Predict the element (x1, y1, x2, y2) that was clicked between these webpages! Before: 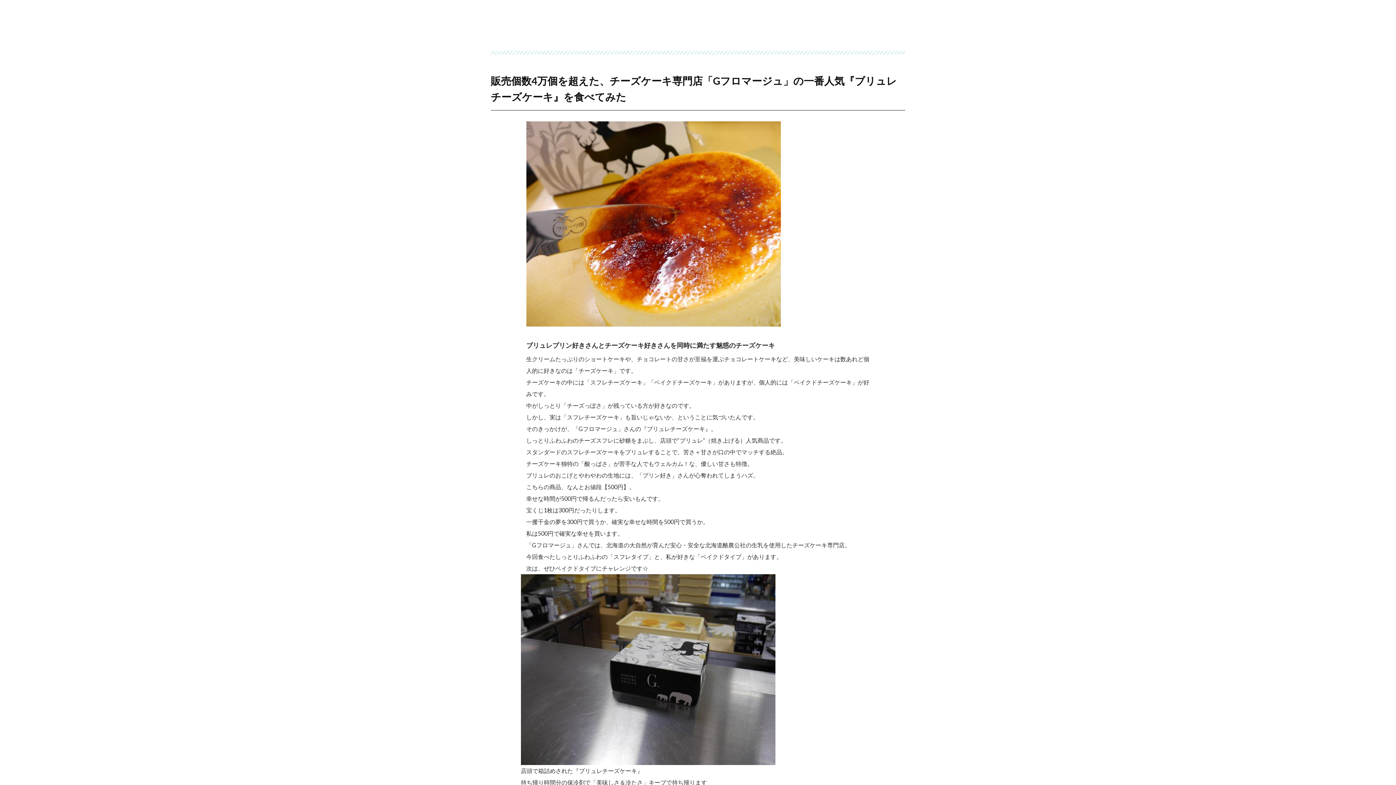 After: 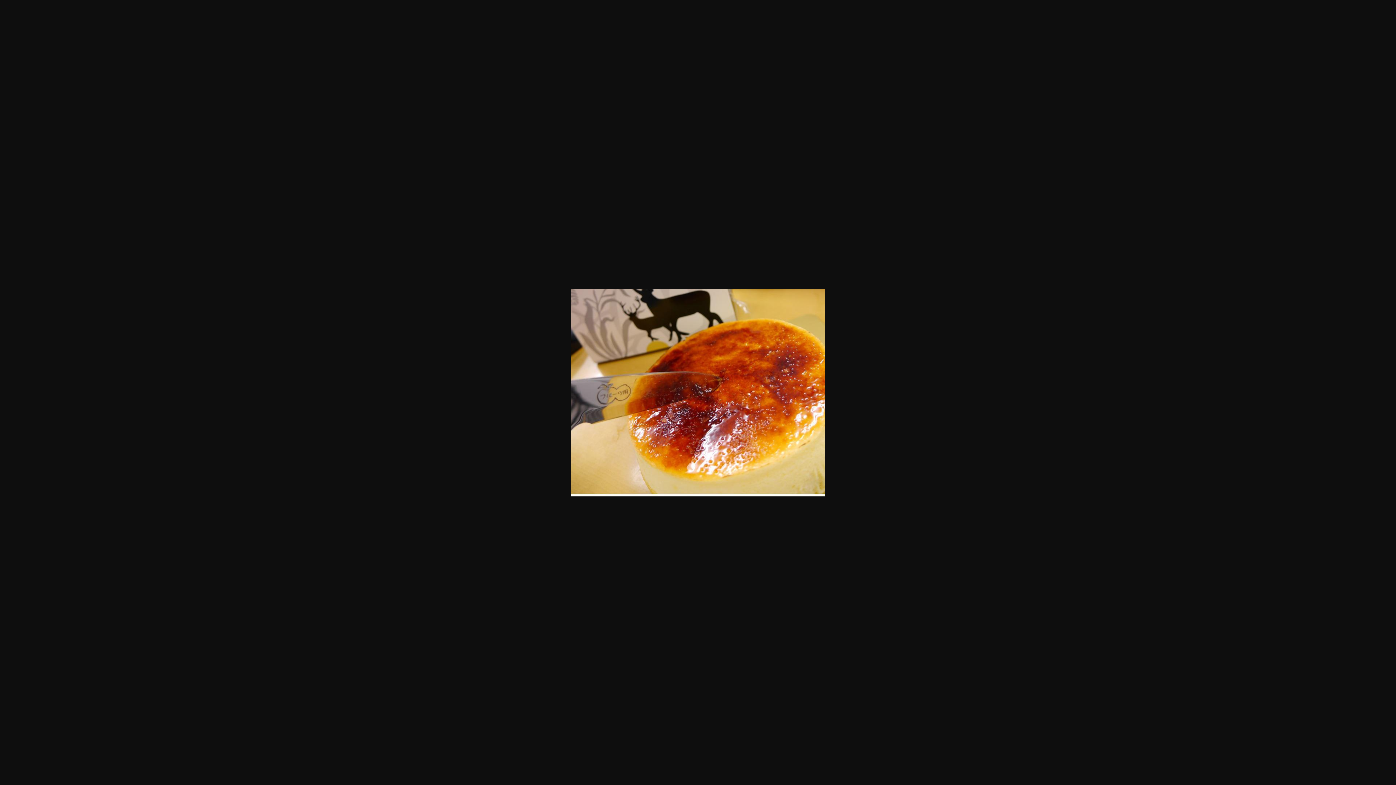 Action: bbox: (526, 220, 780, 227)